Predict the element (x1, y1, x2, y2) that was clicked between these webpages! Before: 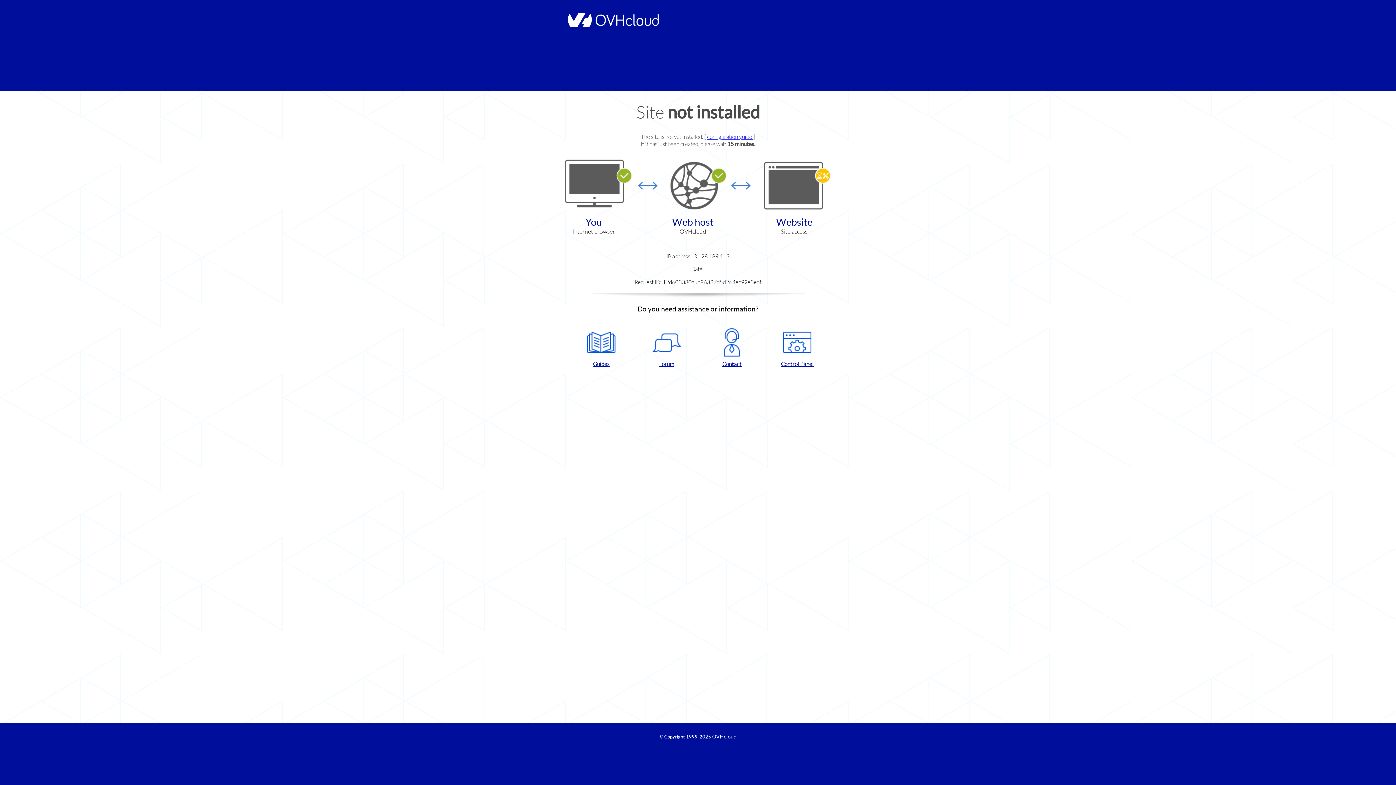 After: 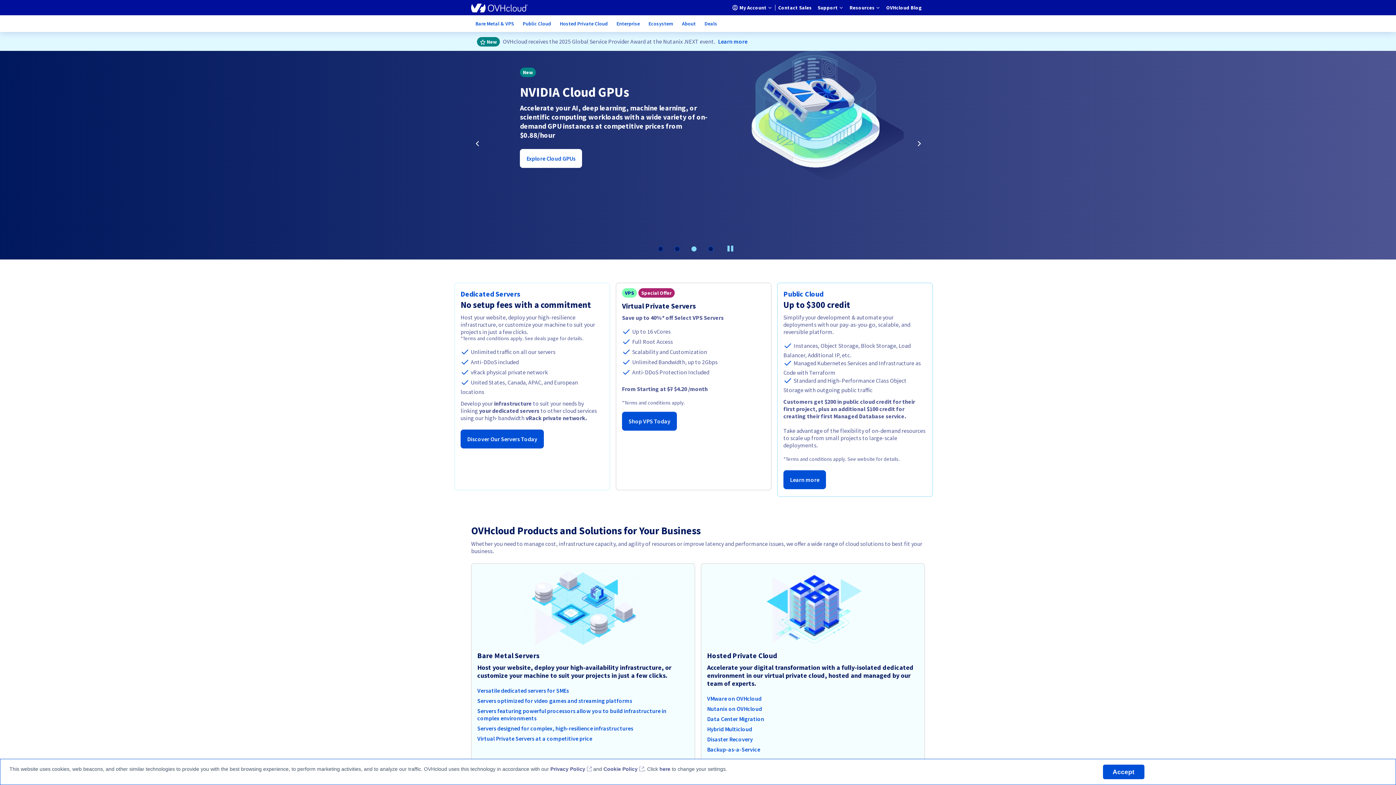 Action: label: OVHcloud bbox: (712, 734, 736, 740)